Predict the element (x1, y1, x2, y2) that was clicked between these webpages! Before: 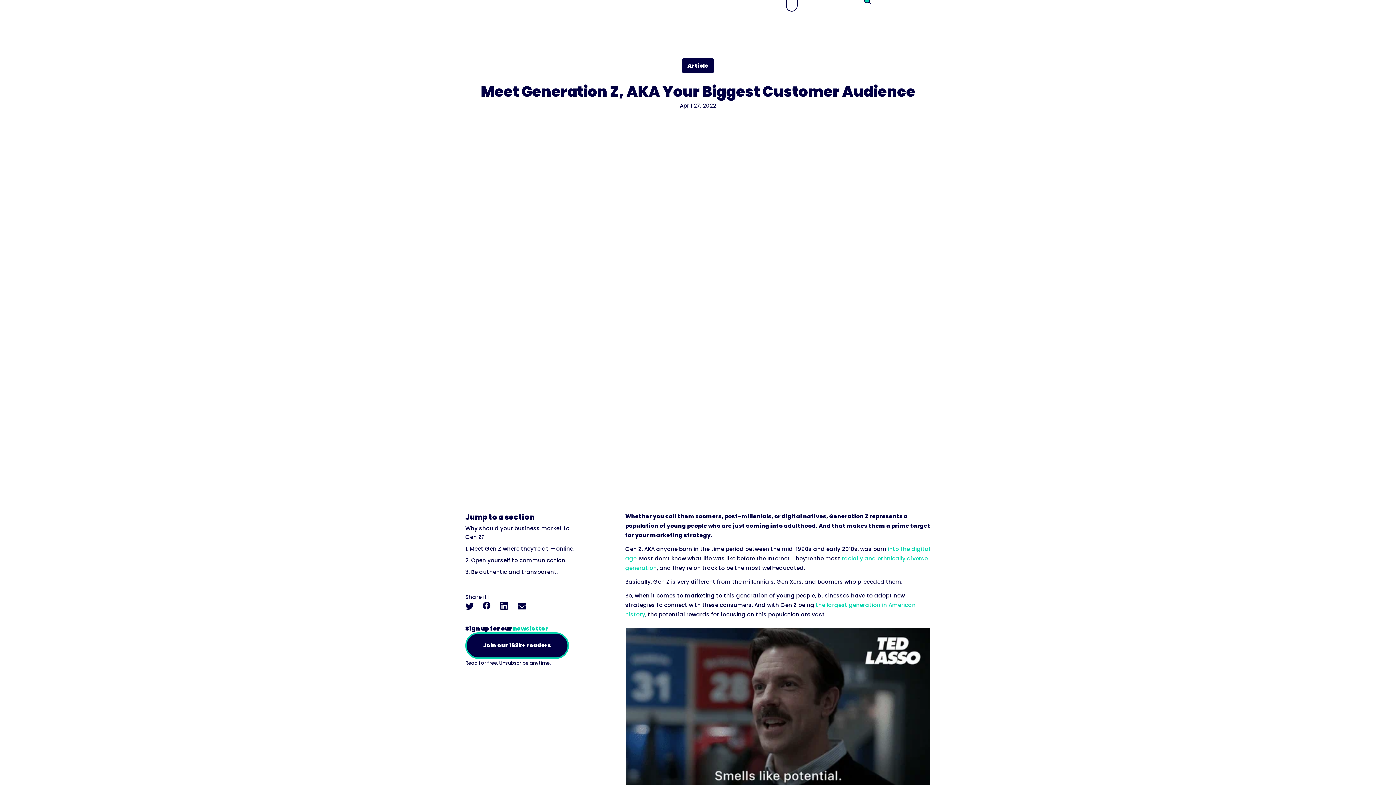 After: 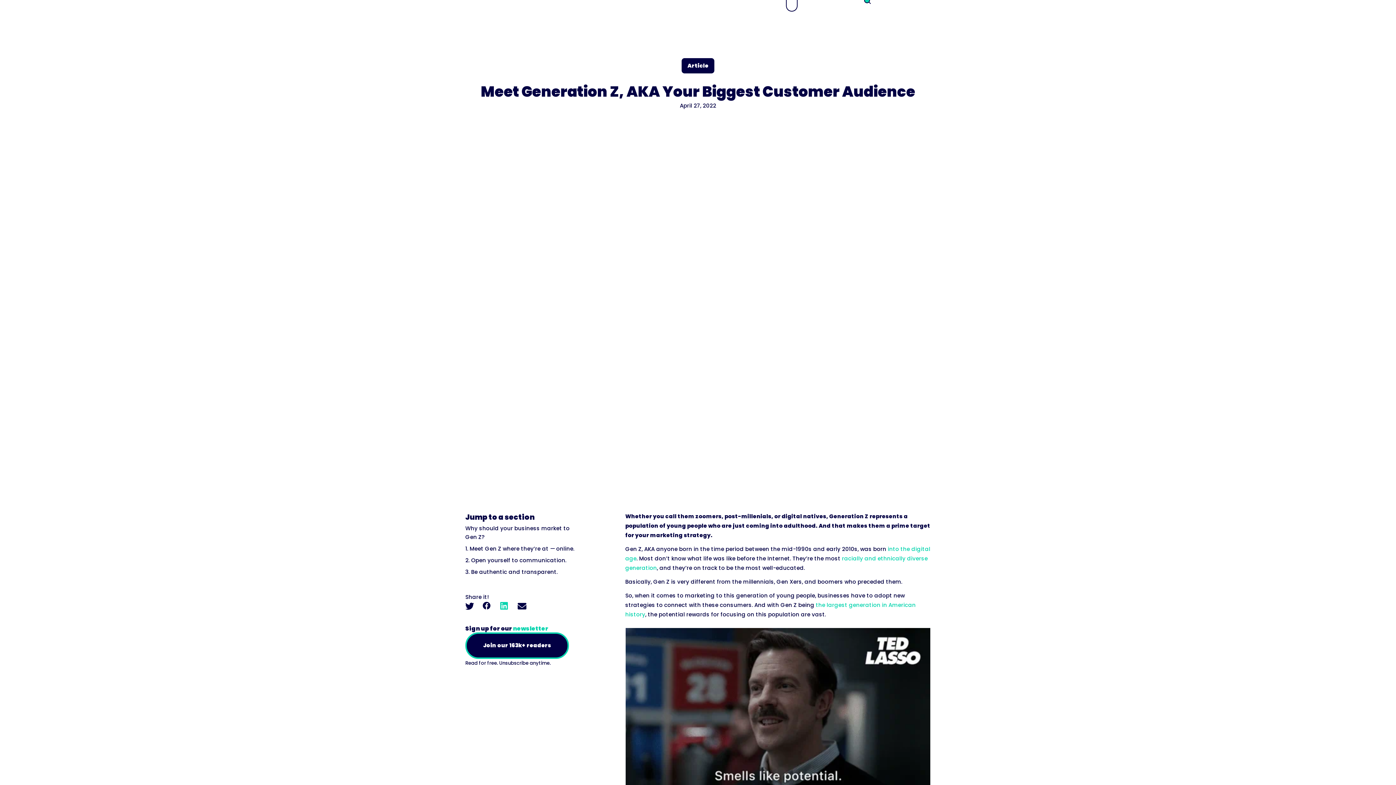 Action: bbox: (500, 602, 508, 610)